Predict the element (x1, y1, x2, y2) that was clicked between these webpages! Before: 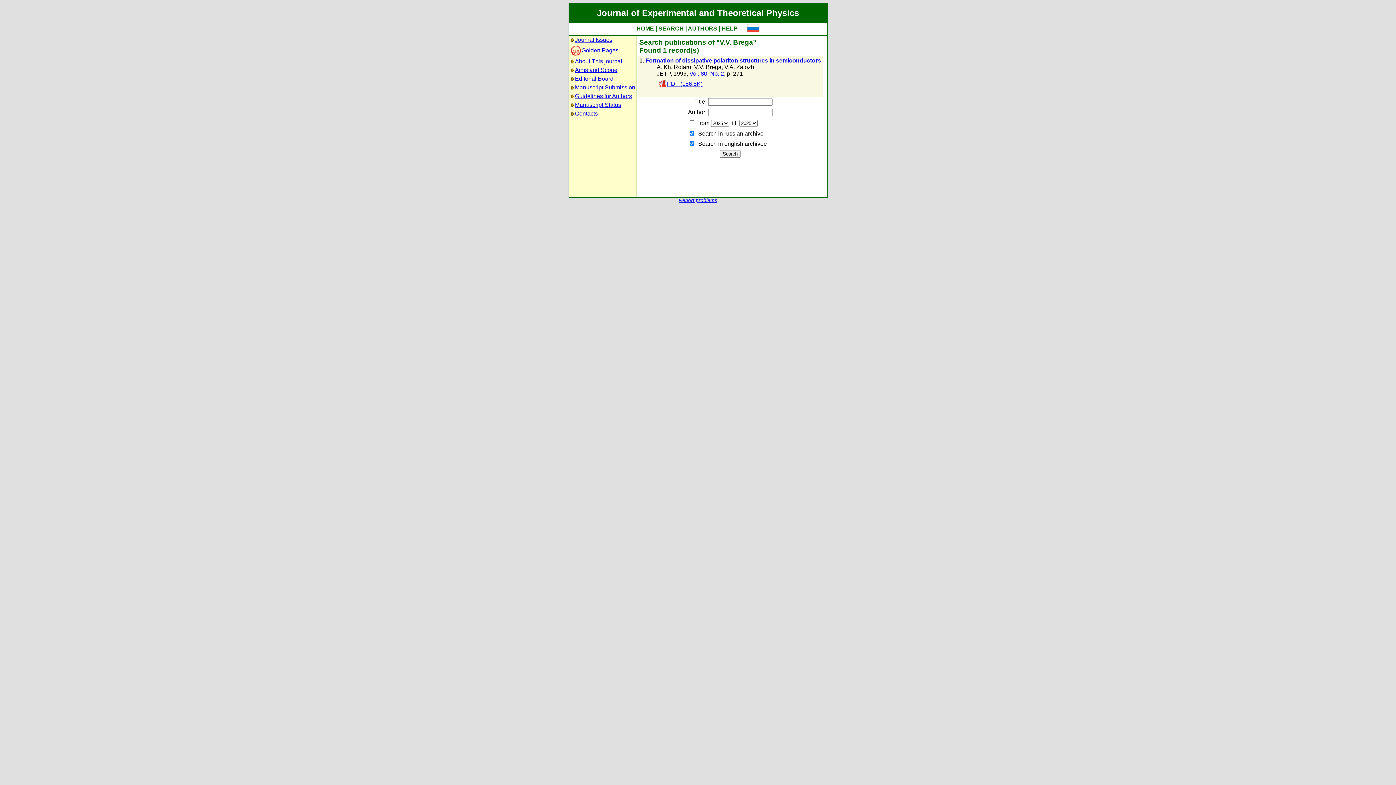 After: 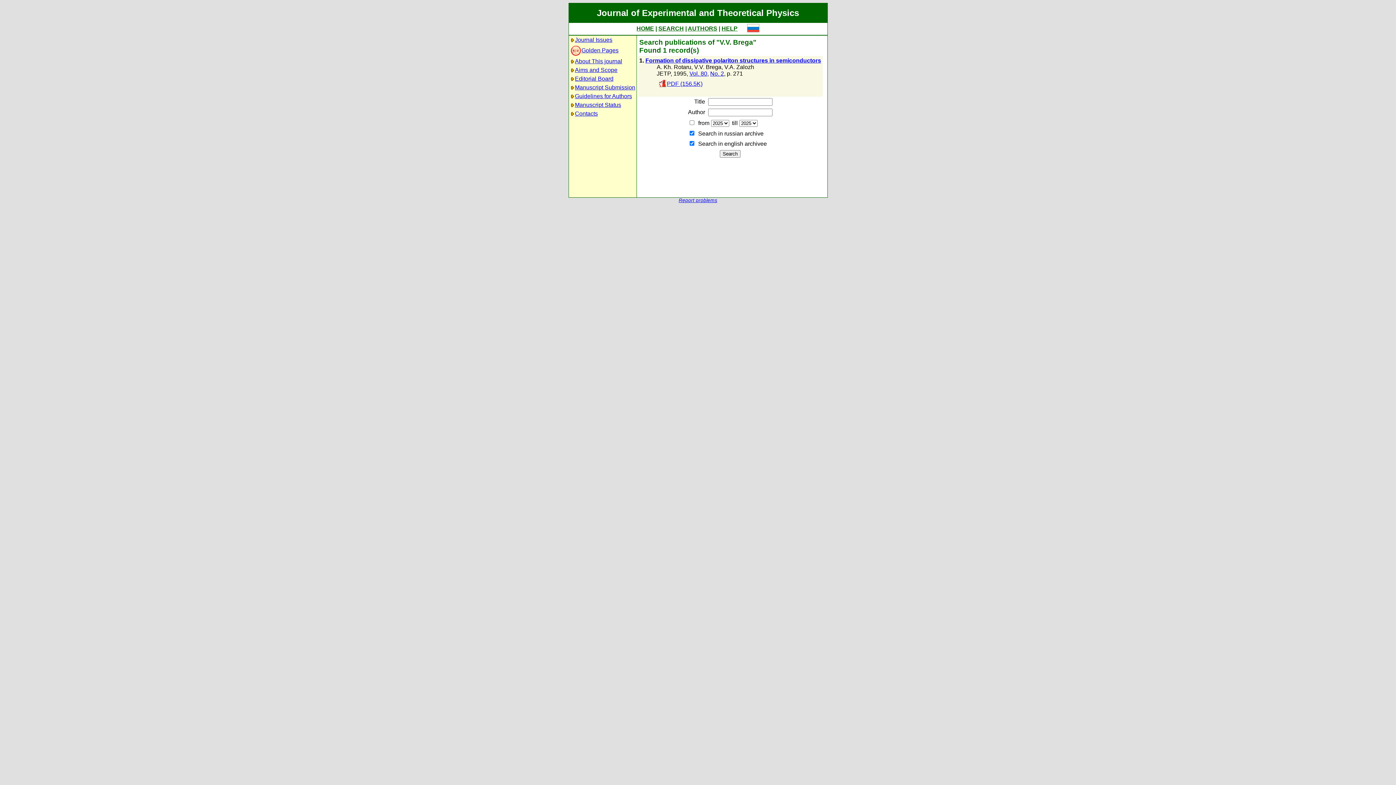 Action: label: Report problems bbox: (678, 197, 717, 203)